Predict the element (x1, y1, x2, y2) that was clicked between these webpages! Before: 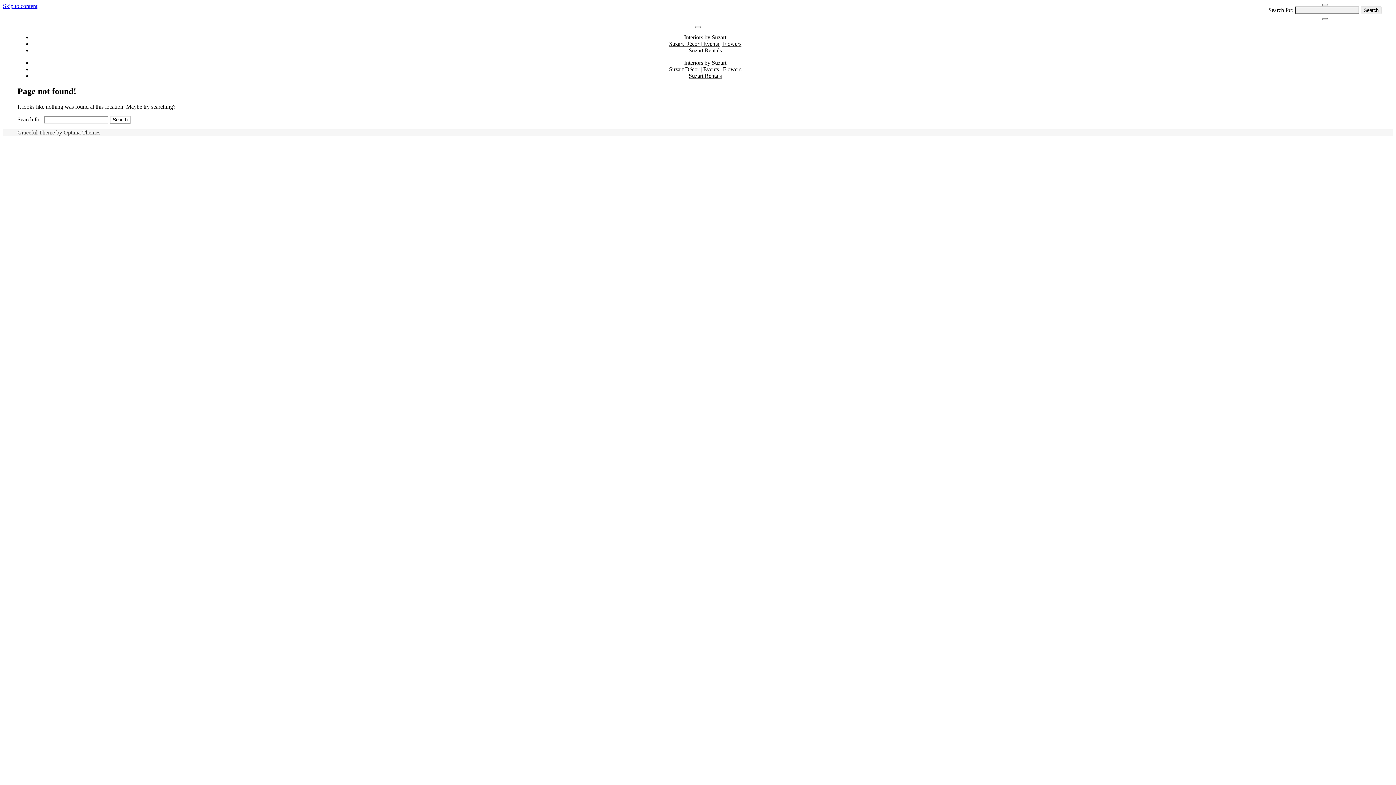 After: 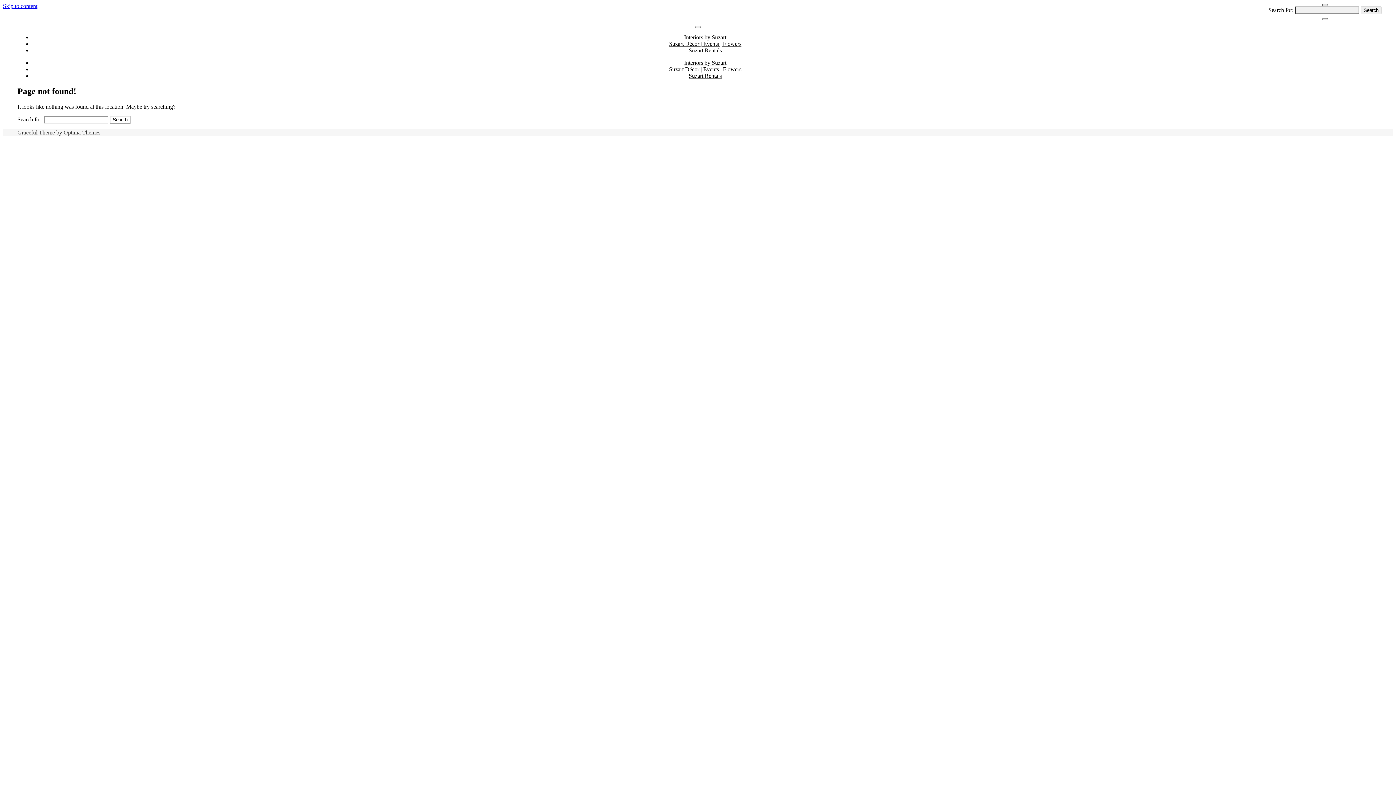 Action: bbox: (1322, 4, 1328, 6)